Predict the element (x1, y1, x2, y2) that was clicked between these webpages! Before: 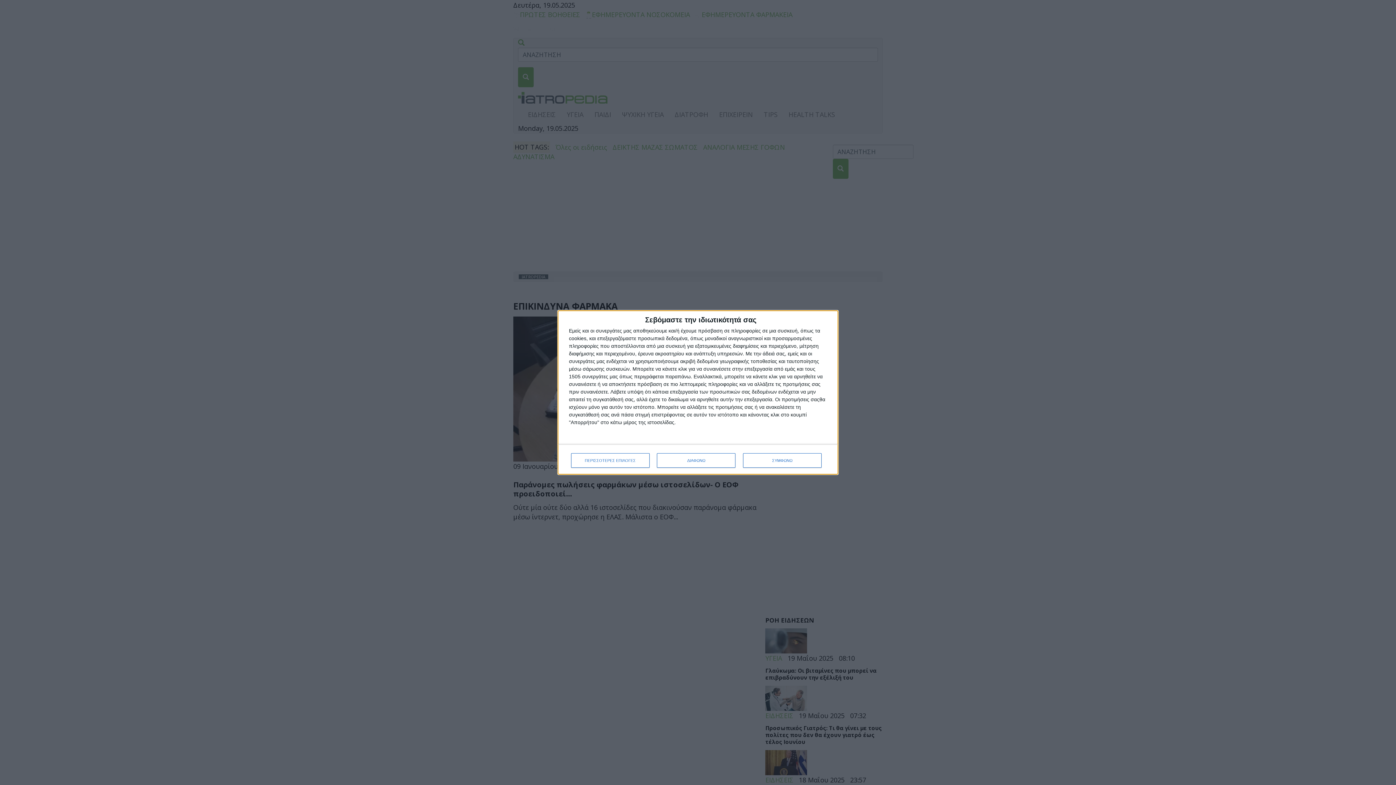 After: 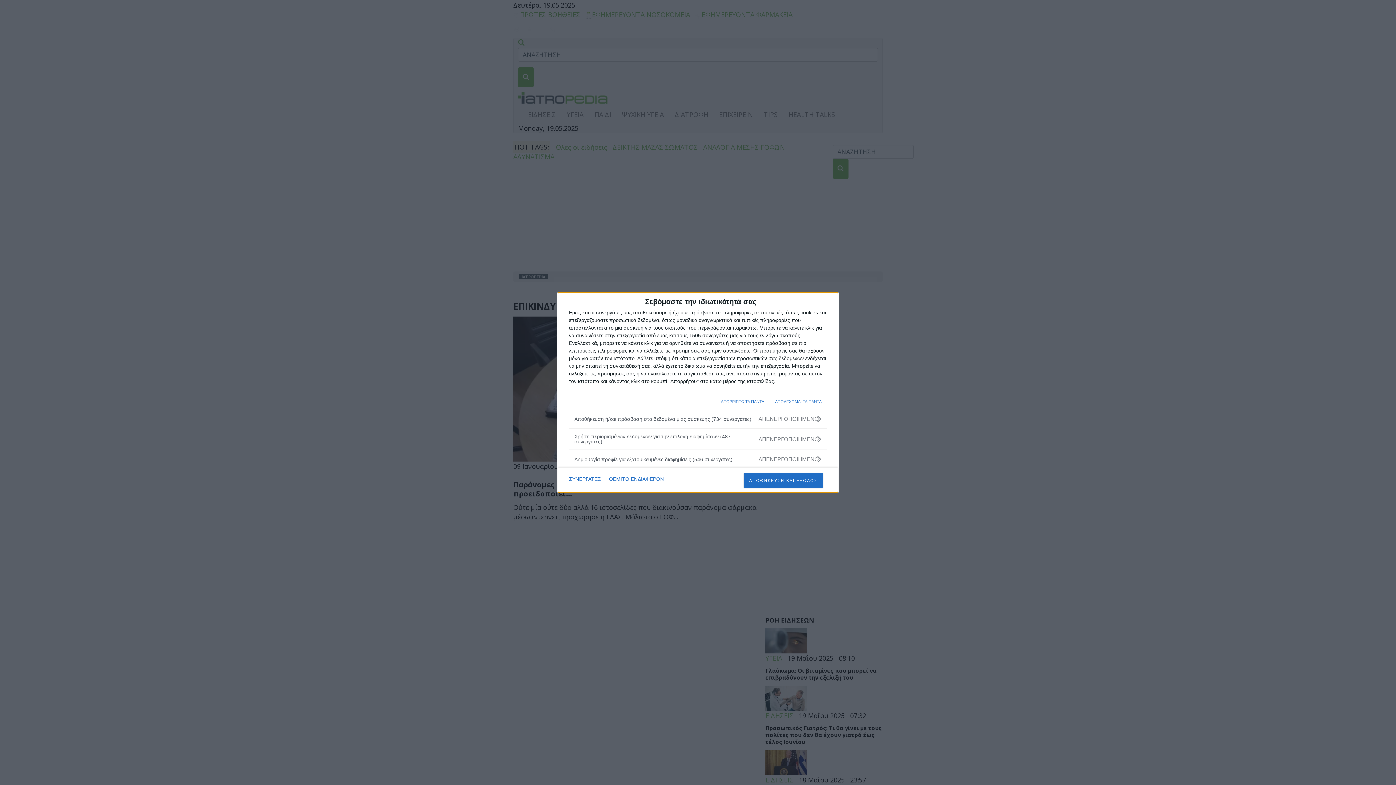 Action: bbox: (571, 453, 649, 468) label: ΠΕΡΙΣΣΟΤΕΡΕΣ ΕΠΙΛΟΓΕΣ